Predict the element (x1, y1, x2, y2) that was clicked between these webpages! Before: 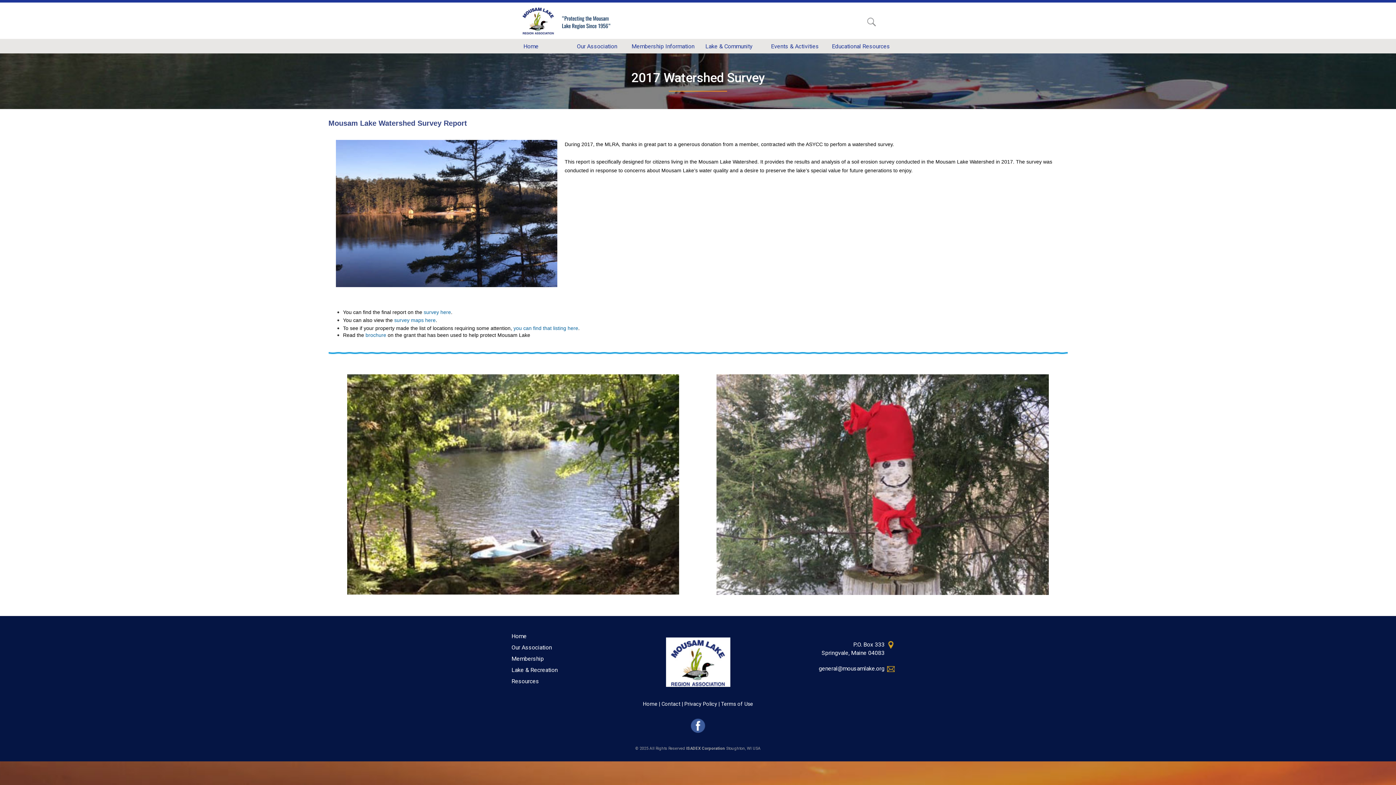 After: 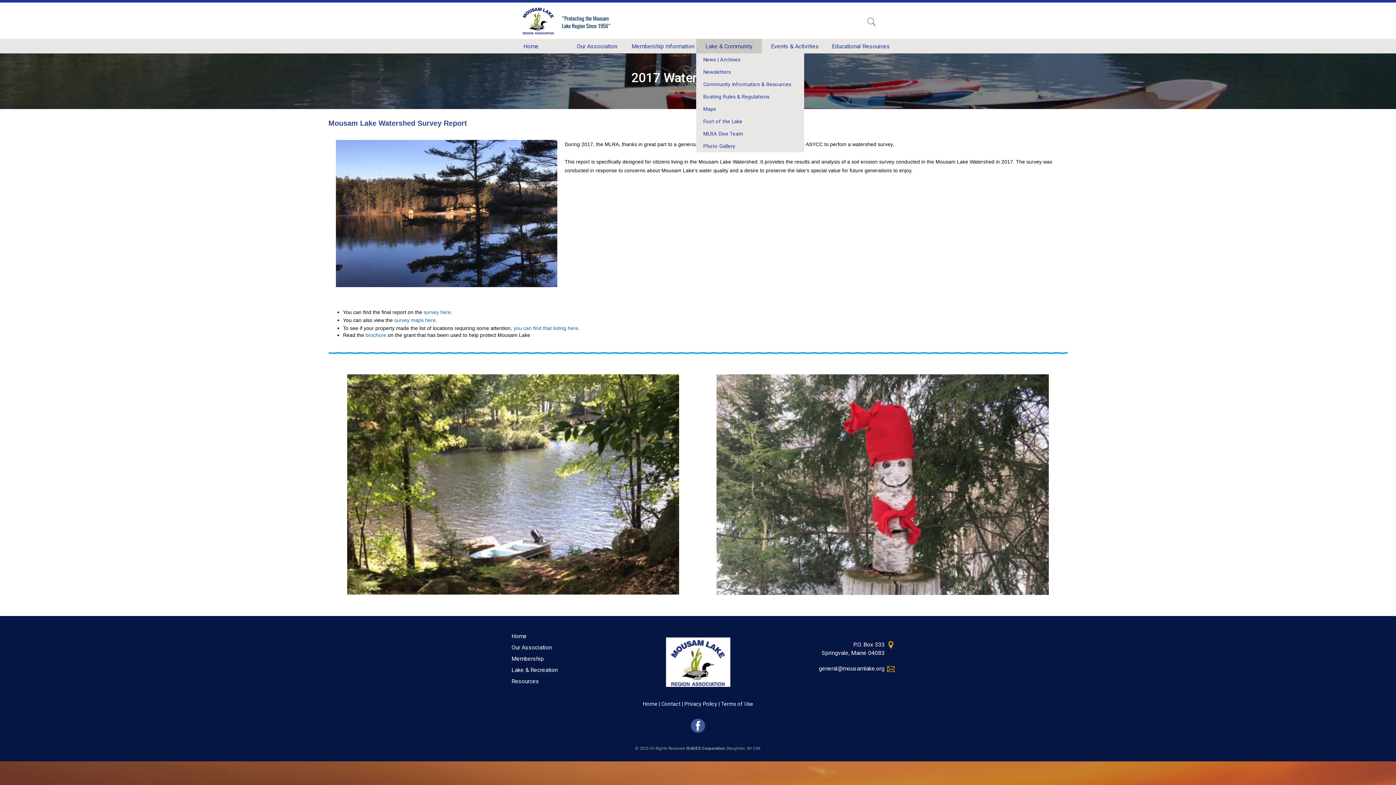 Action: label: Lake & Community bbox: (696, 38, 762, 53)